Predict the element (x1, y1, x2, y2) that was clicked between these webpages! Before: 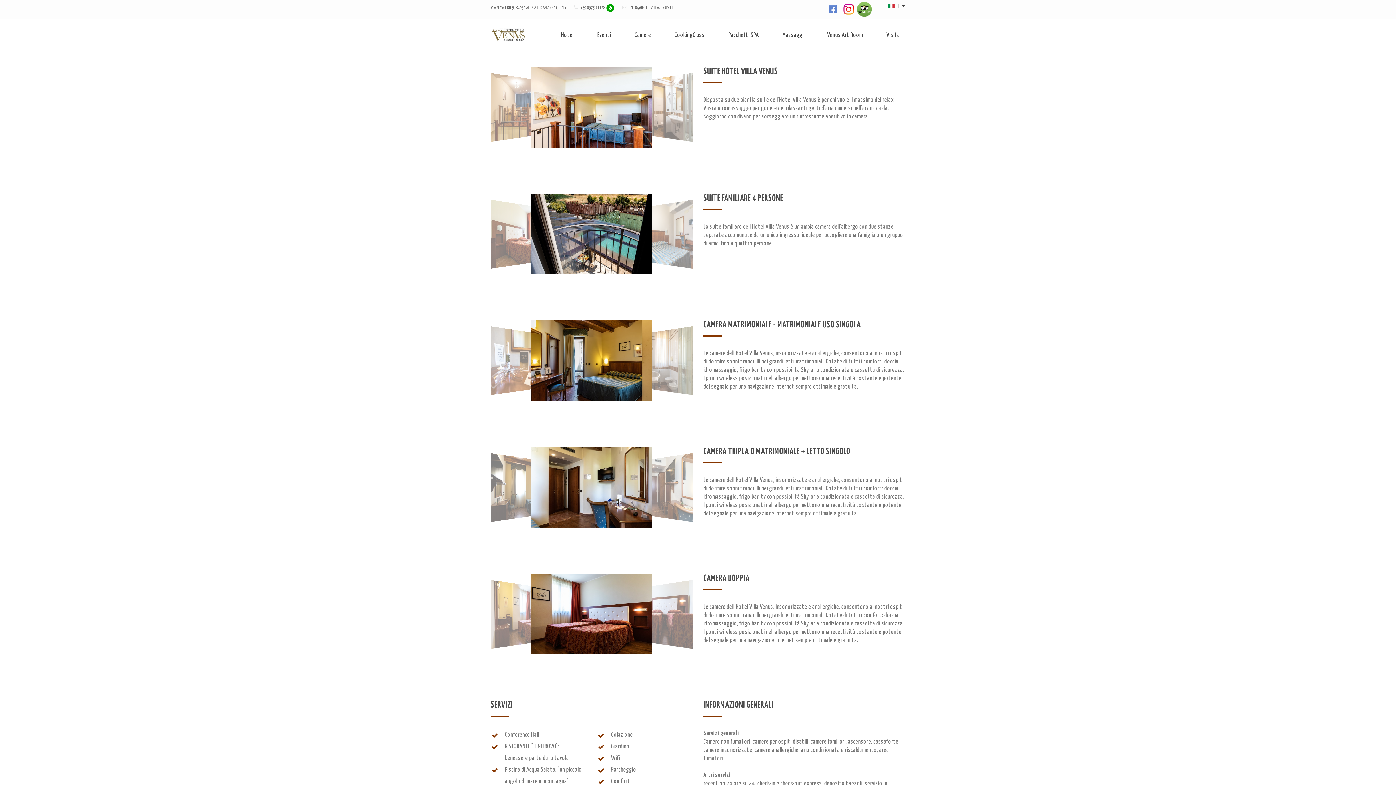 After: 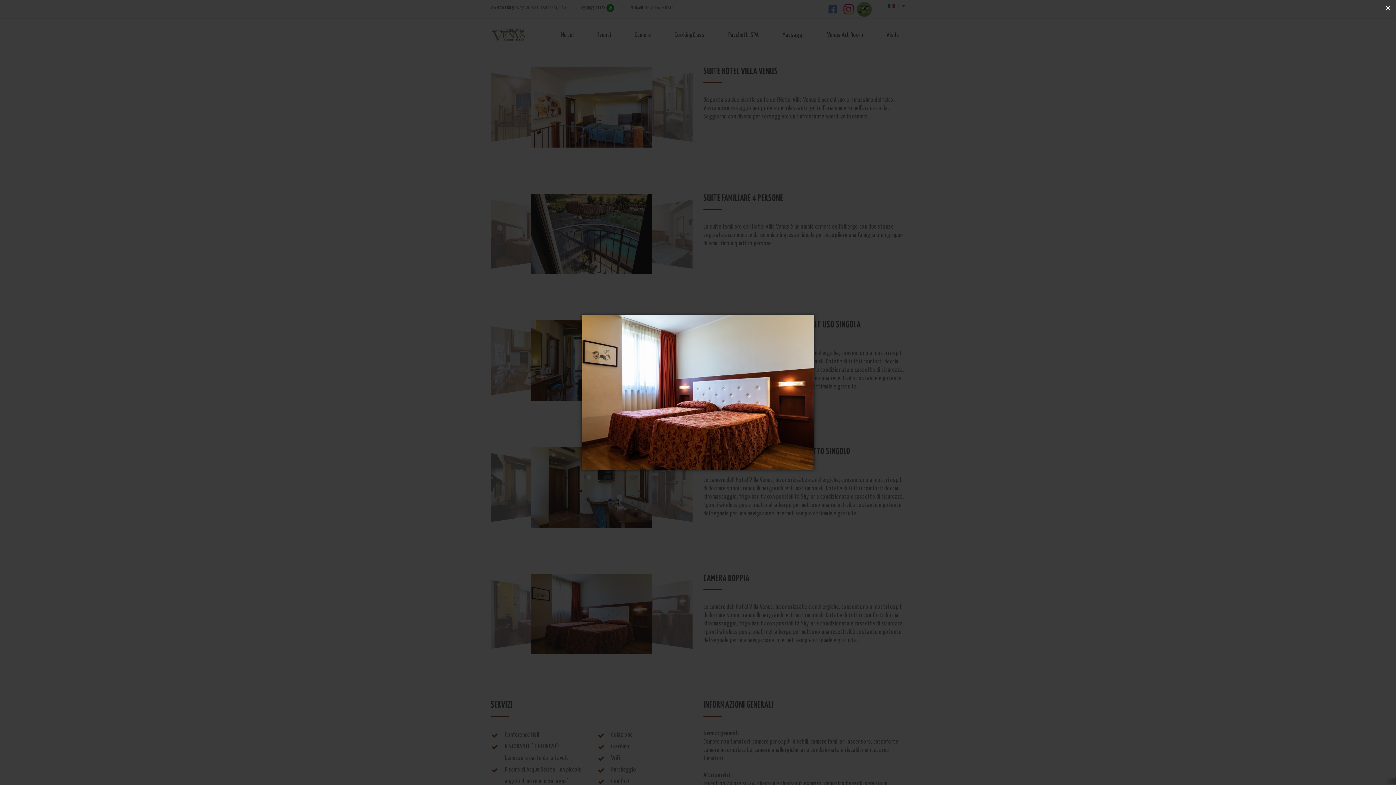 Action: bbox: (531, 574, 652, 654)